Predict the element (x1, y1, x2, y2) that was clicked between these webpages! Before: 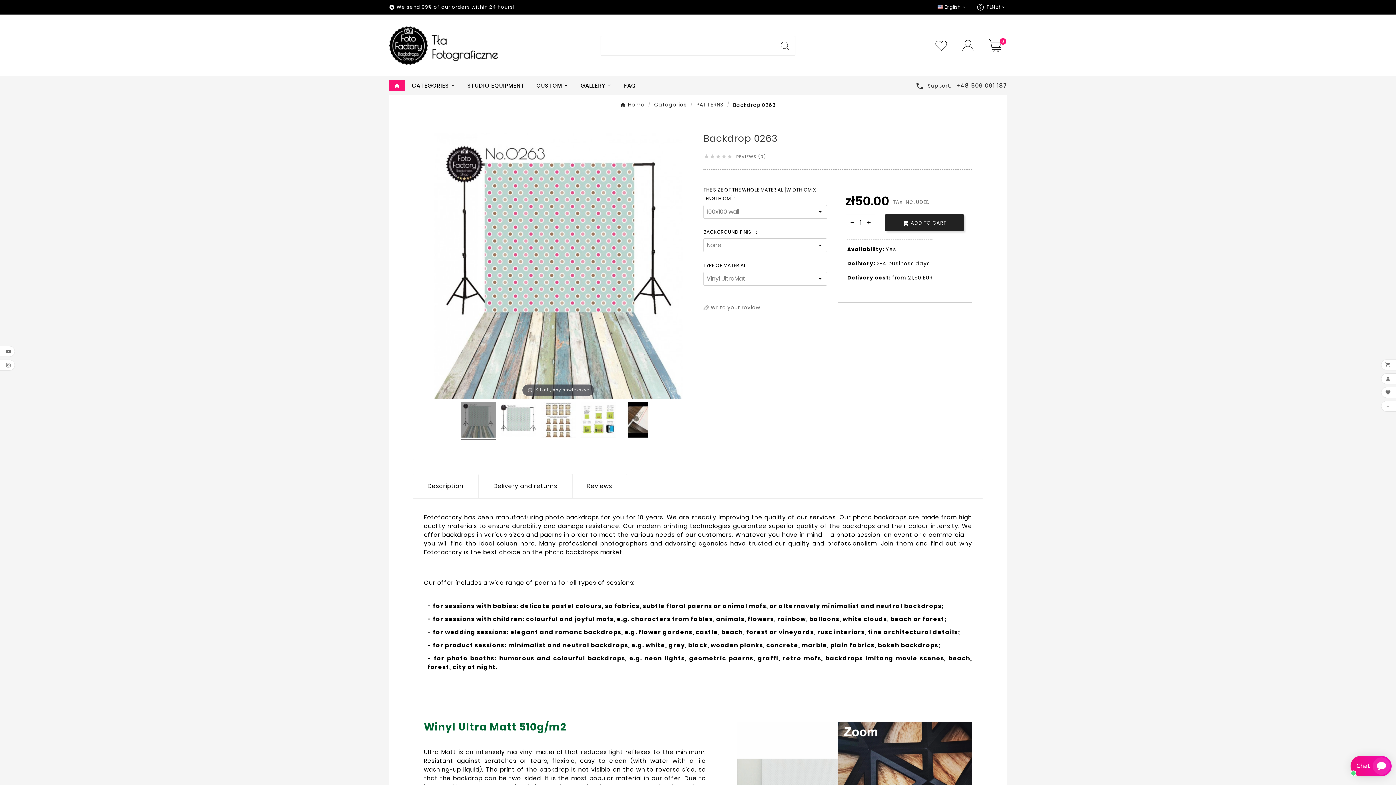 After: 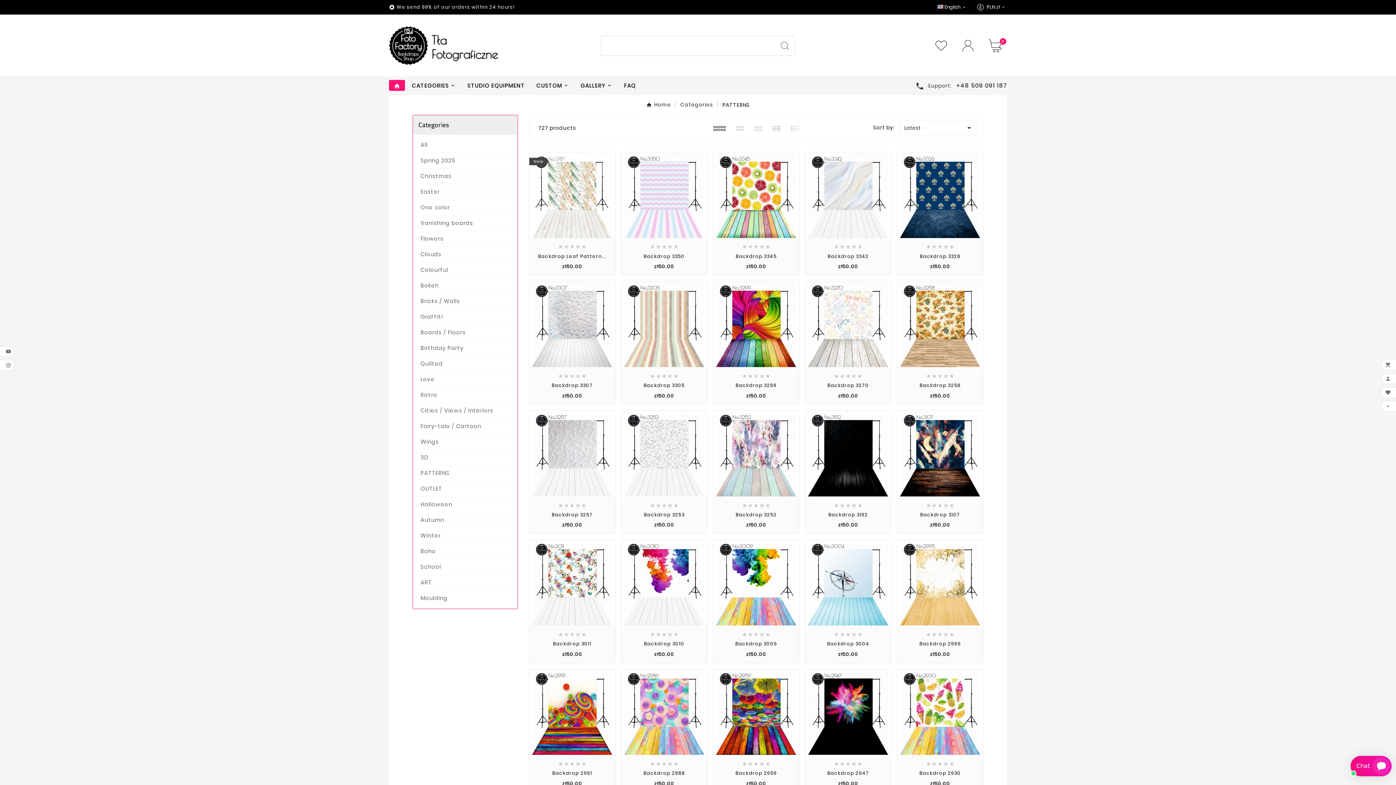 Action: bbox: (696, 101, 723, 108) label: PATTERNS